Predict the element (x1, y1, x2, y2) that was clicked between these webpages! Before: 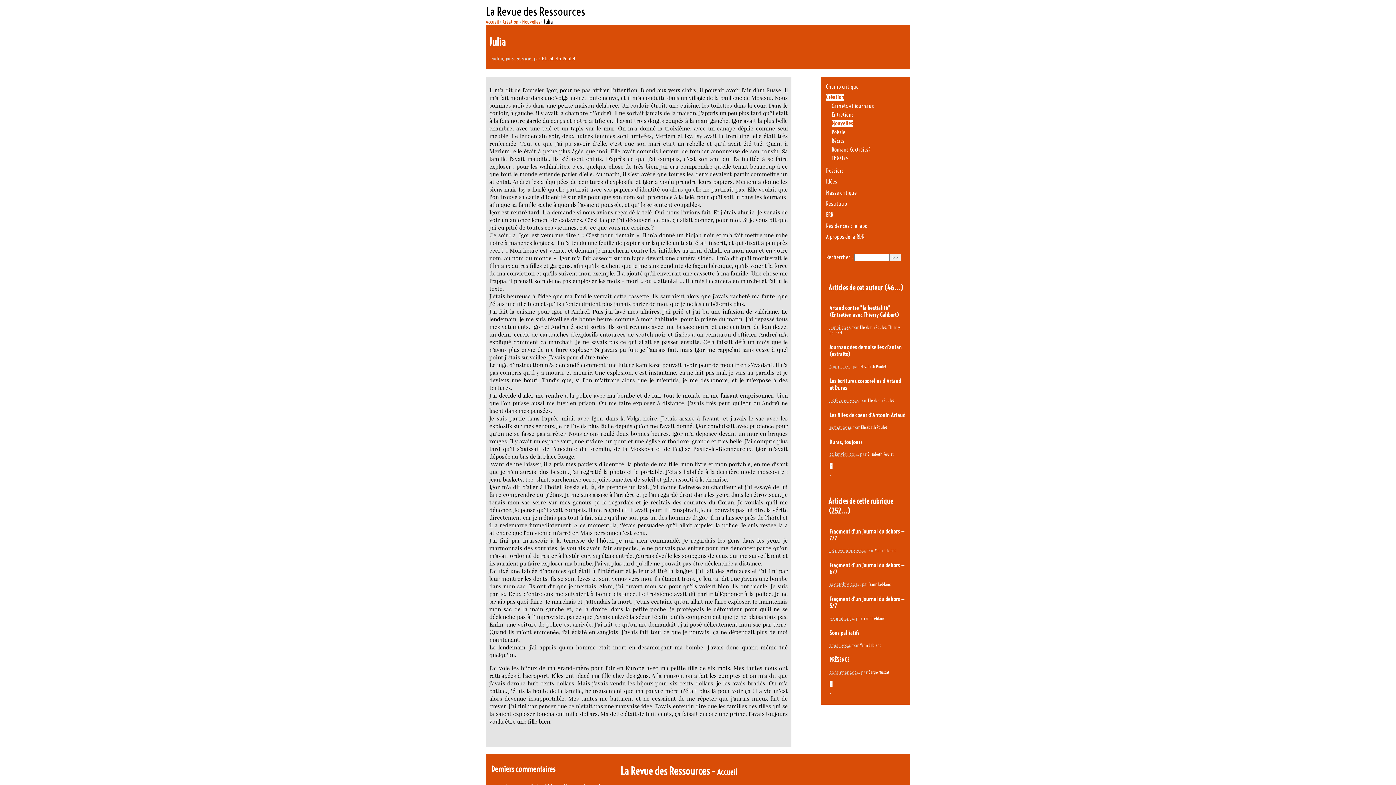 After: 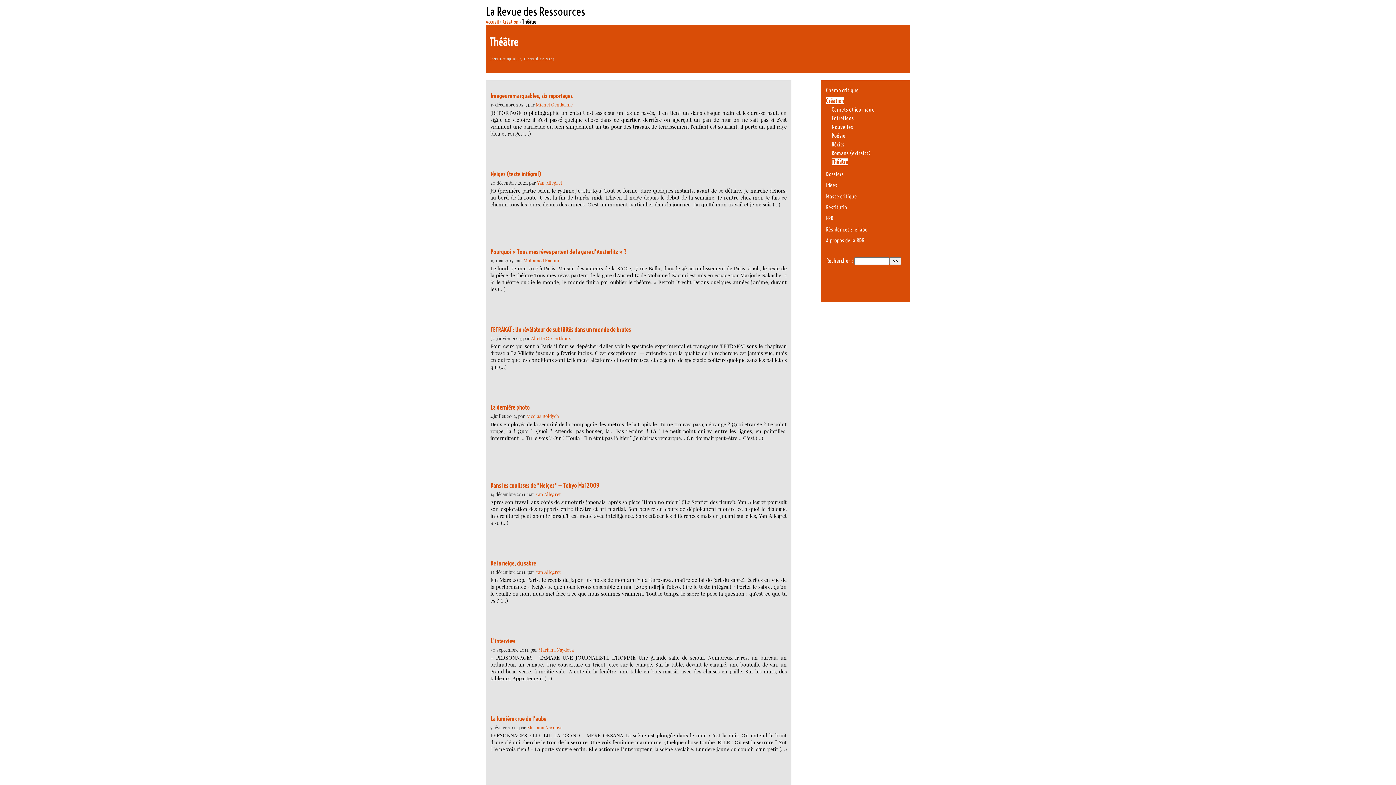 Action: label: Théâtre bbox: (831, 155, 848, 161)